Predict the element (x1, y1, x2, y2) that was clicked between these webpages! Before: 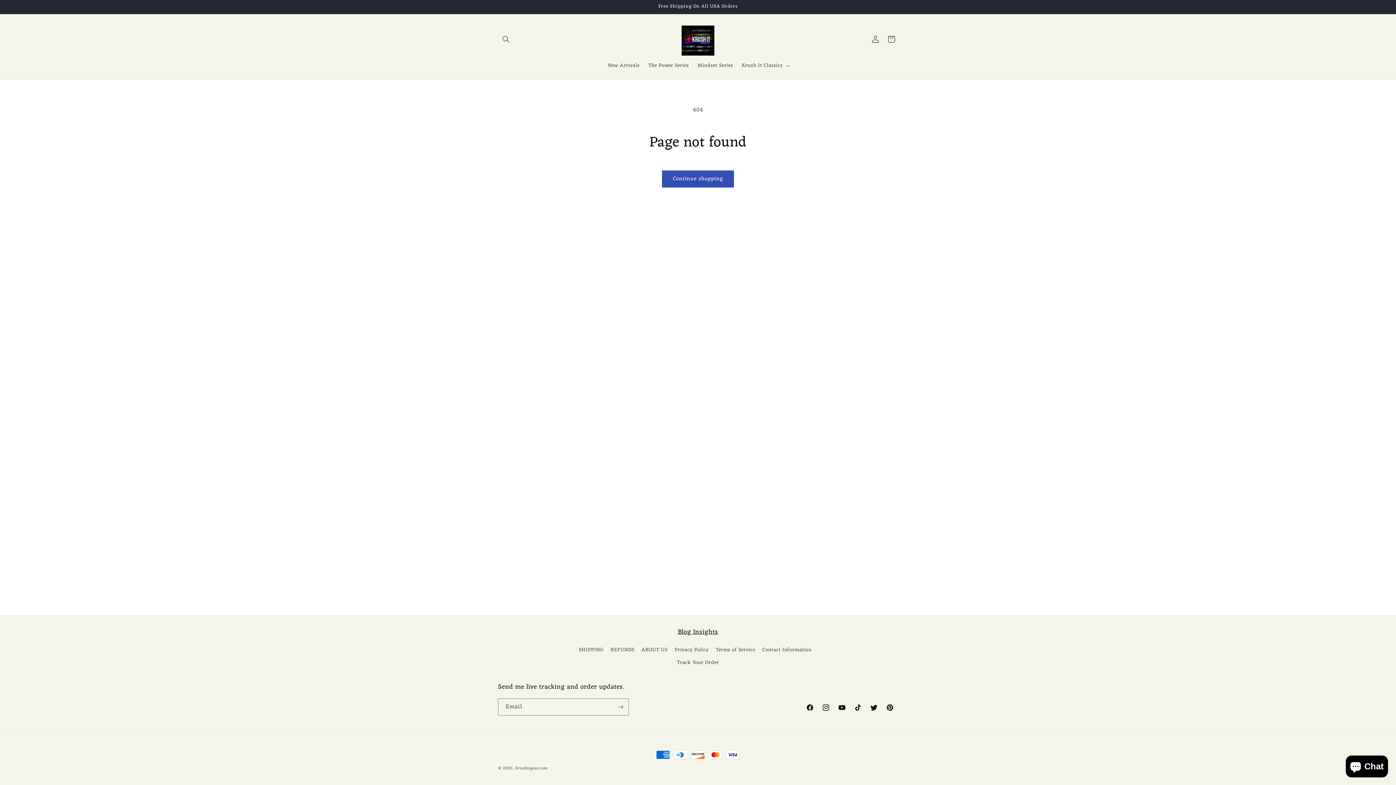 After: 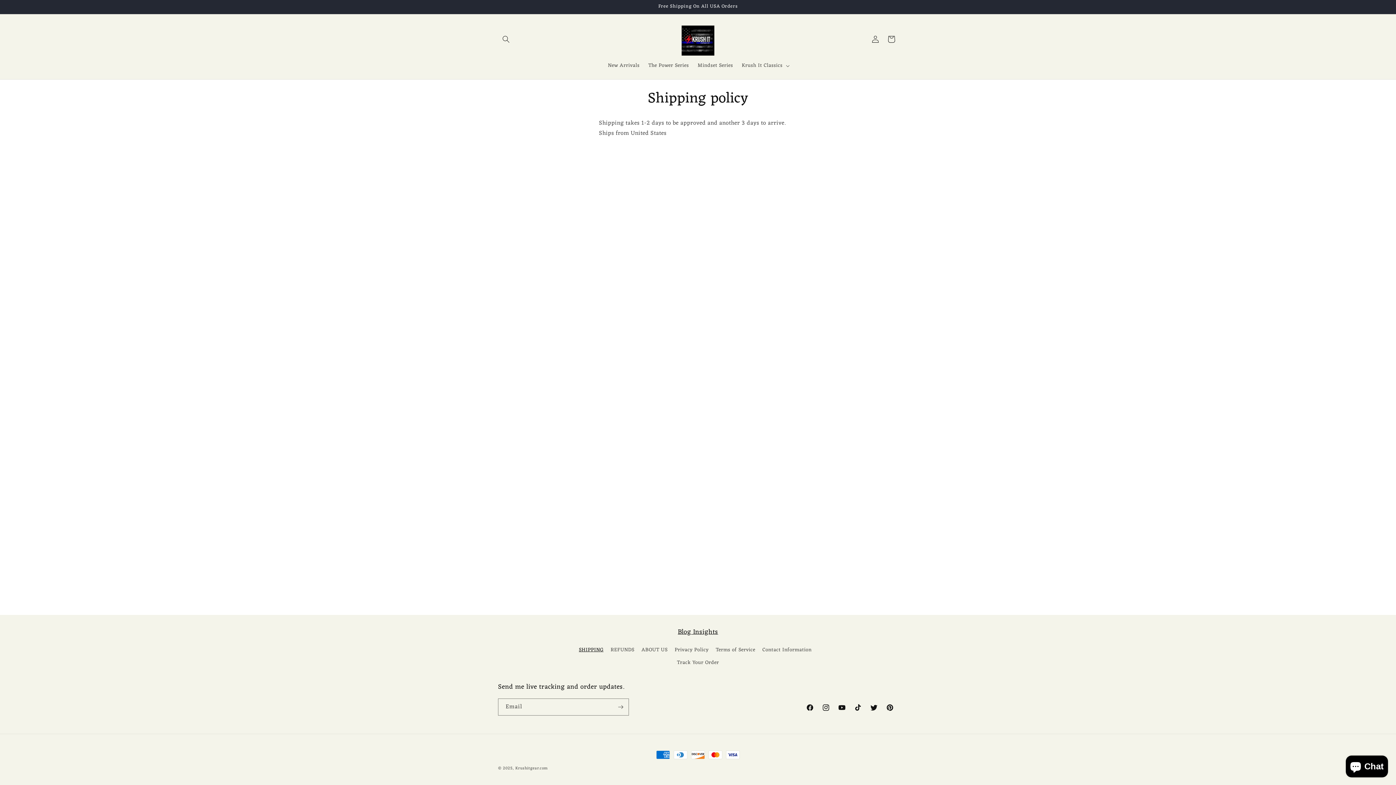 Action: label: SHIPPING bbox: (579, 645, 603, 656)